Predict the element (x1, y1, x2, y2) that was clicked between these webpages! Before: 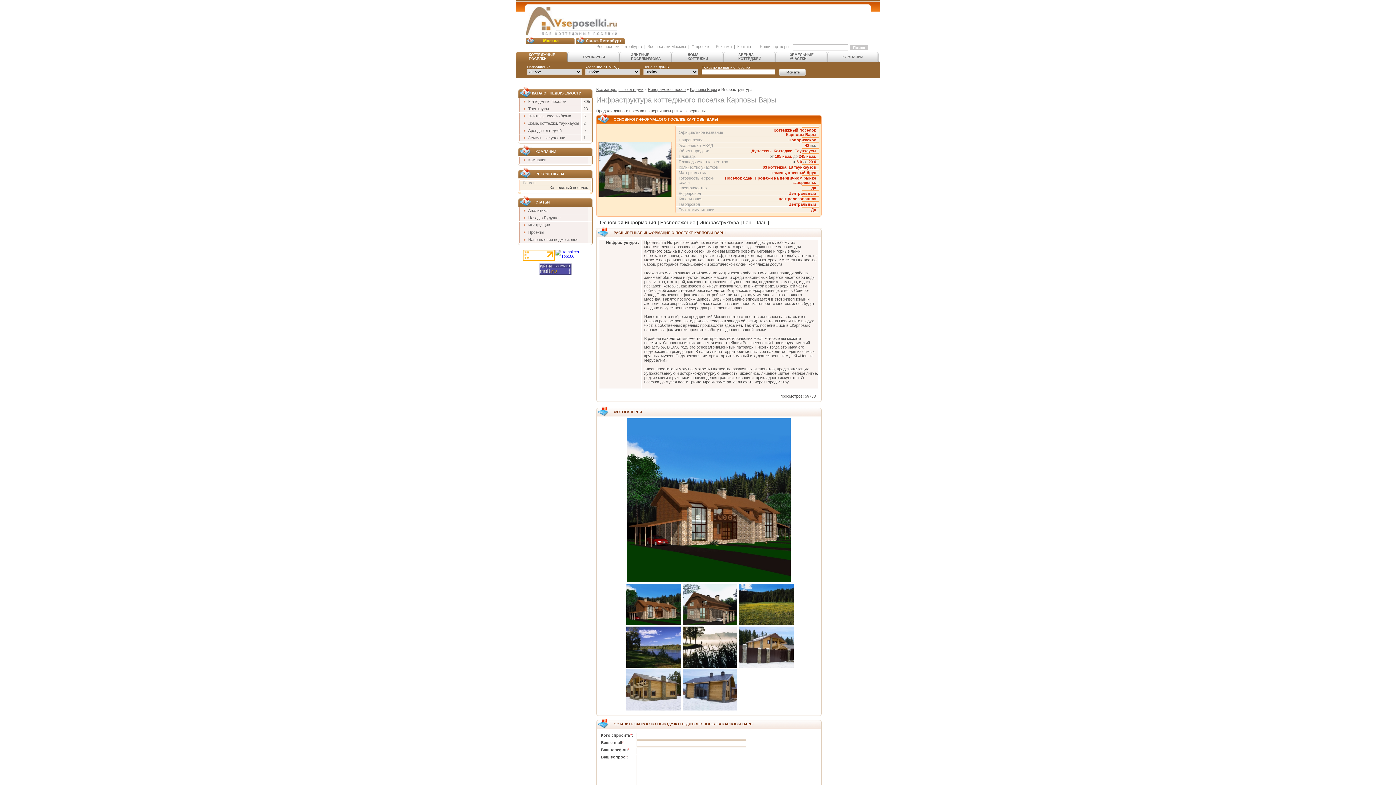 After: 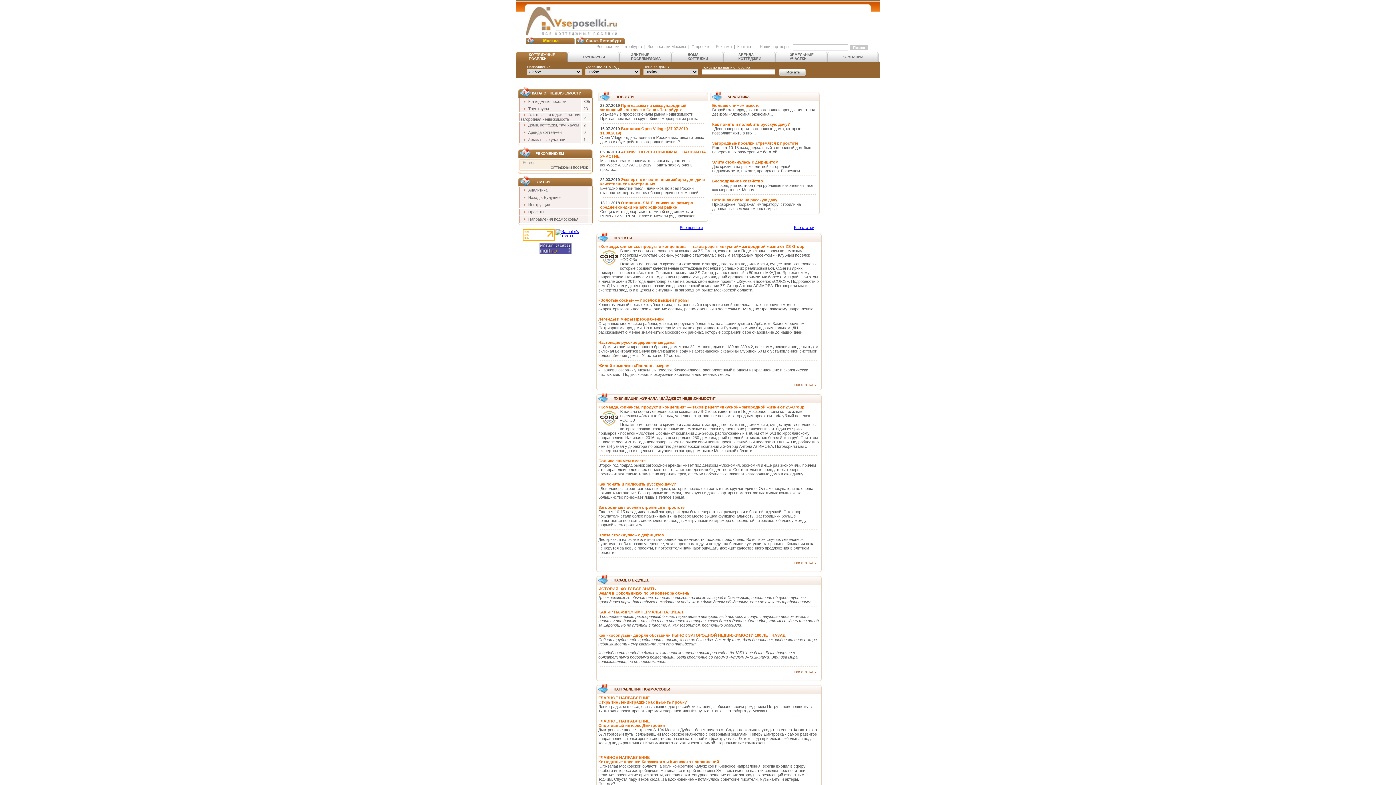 Action: bbox: (525, 6, 625, 36)